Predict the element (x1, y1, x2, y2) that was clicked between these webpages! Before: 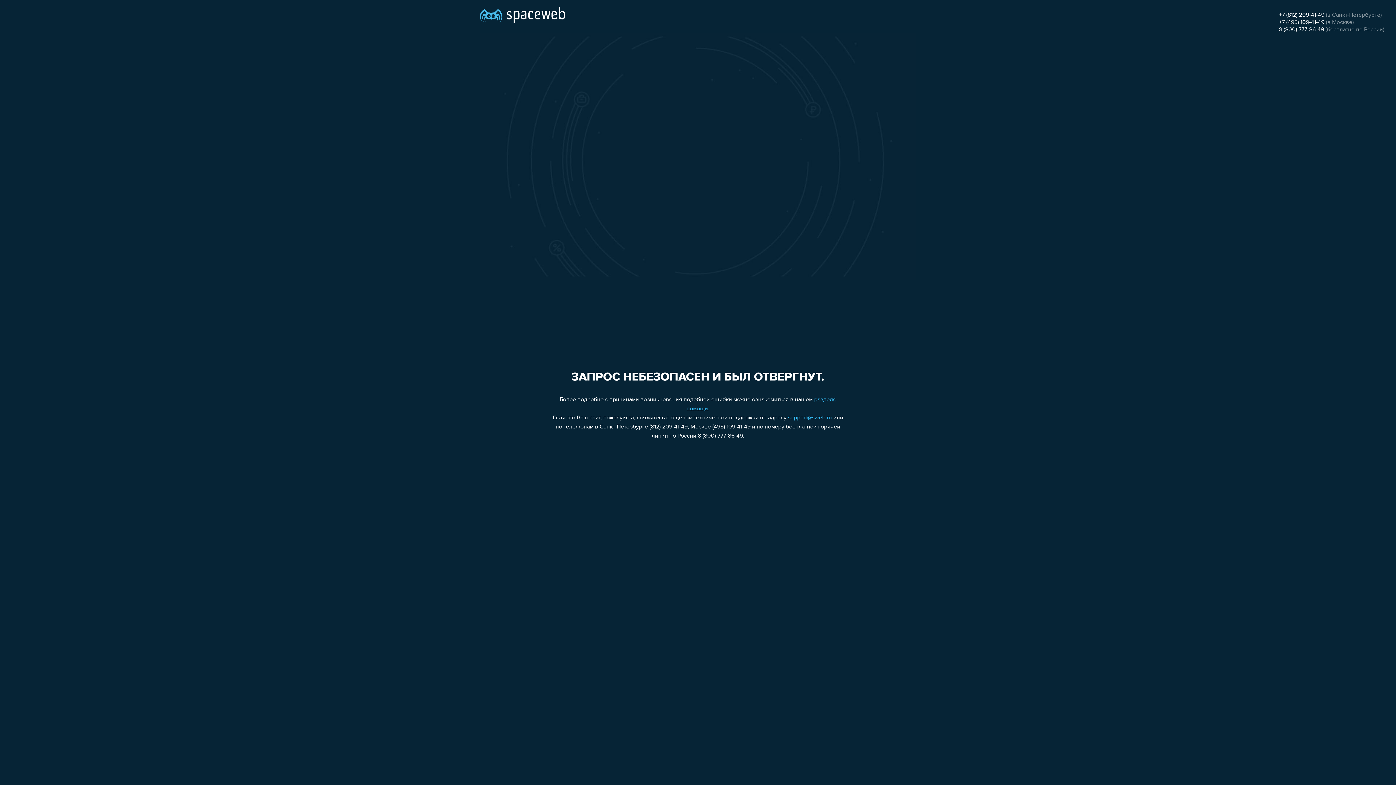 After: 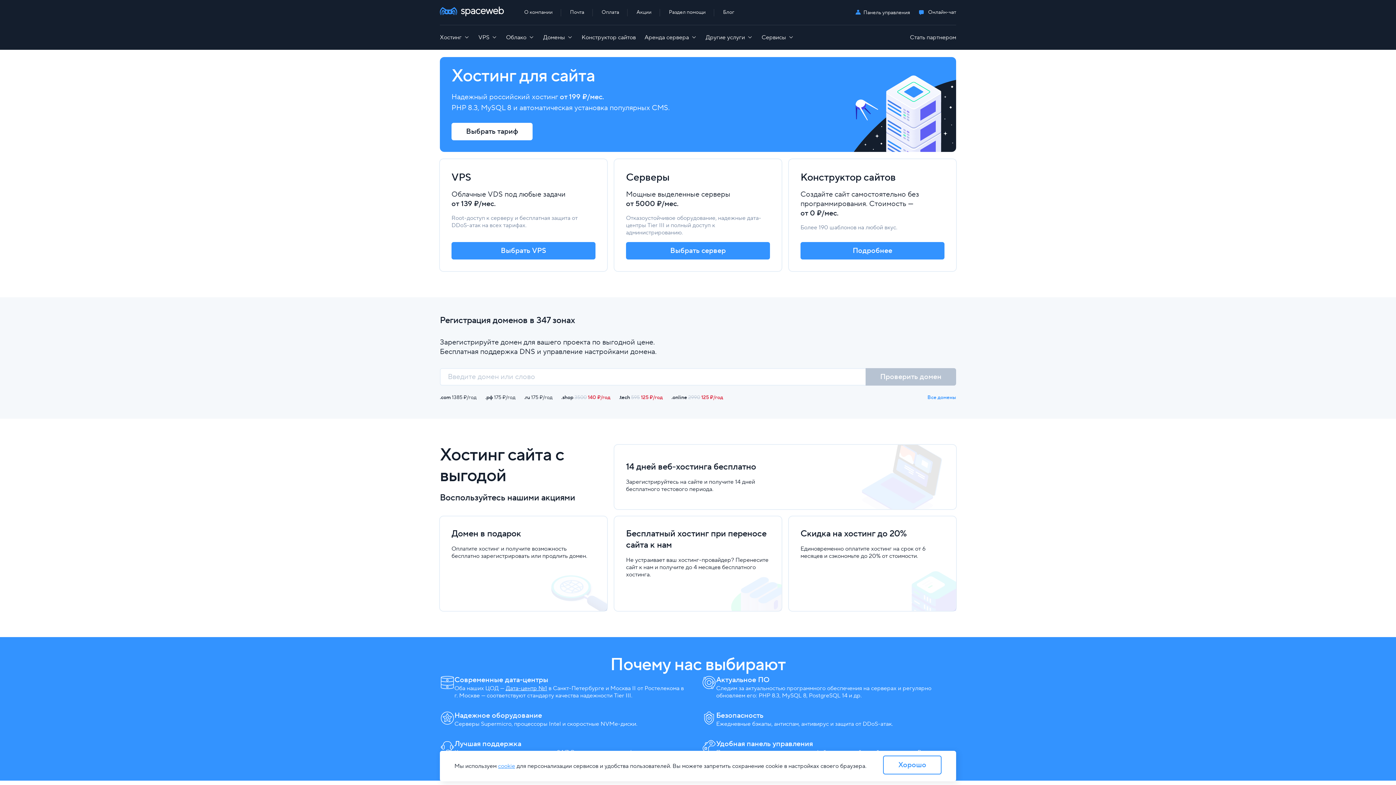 Action: bbox: (480, 0, 565, 25)